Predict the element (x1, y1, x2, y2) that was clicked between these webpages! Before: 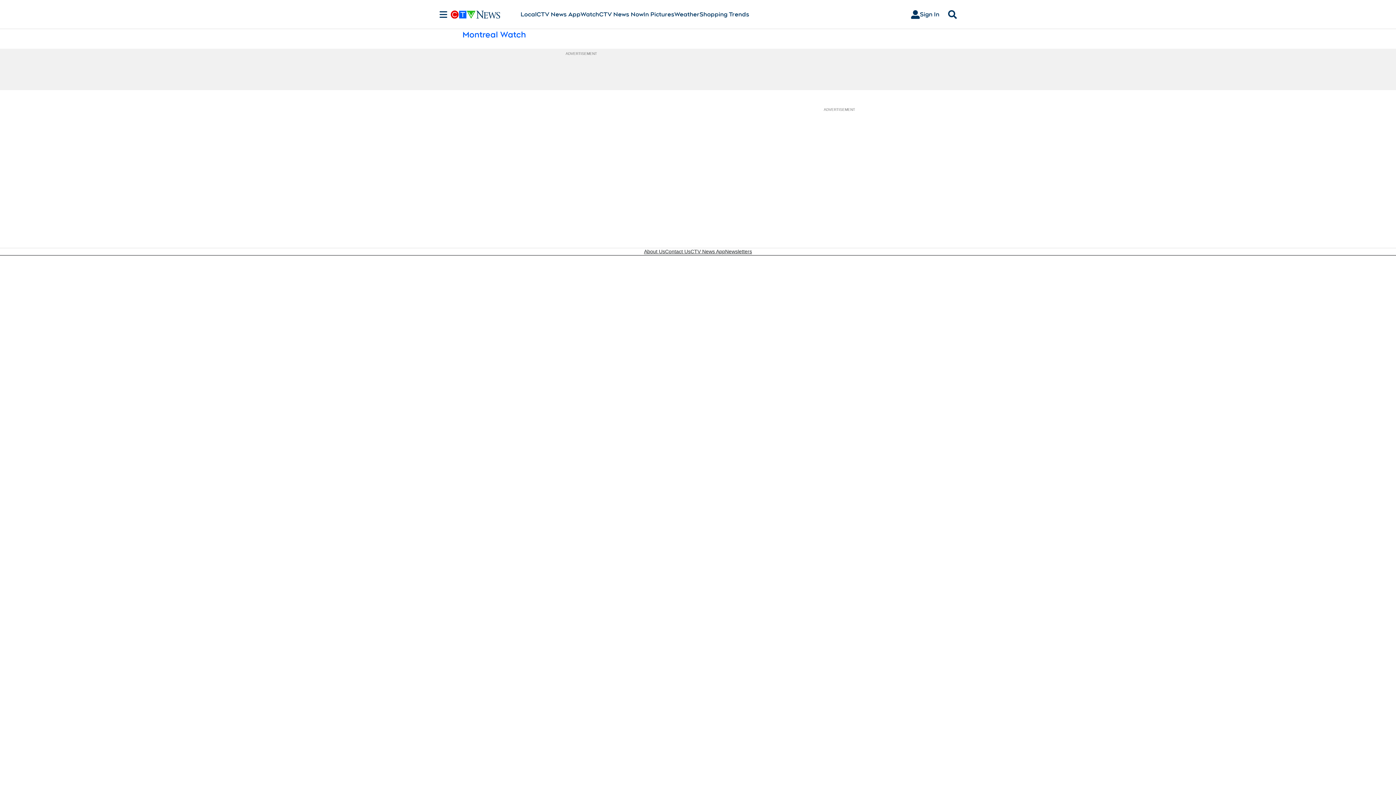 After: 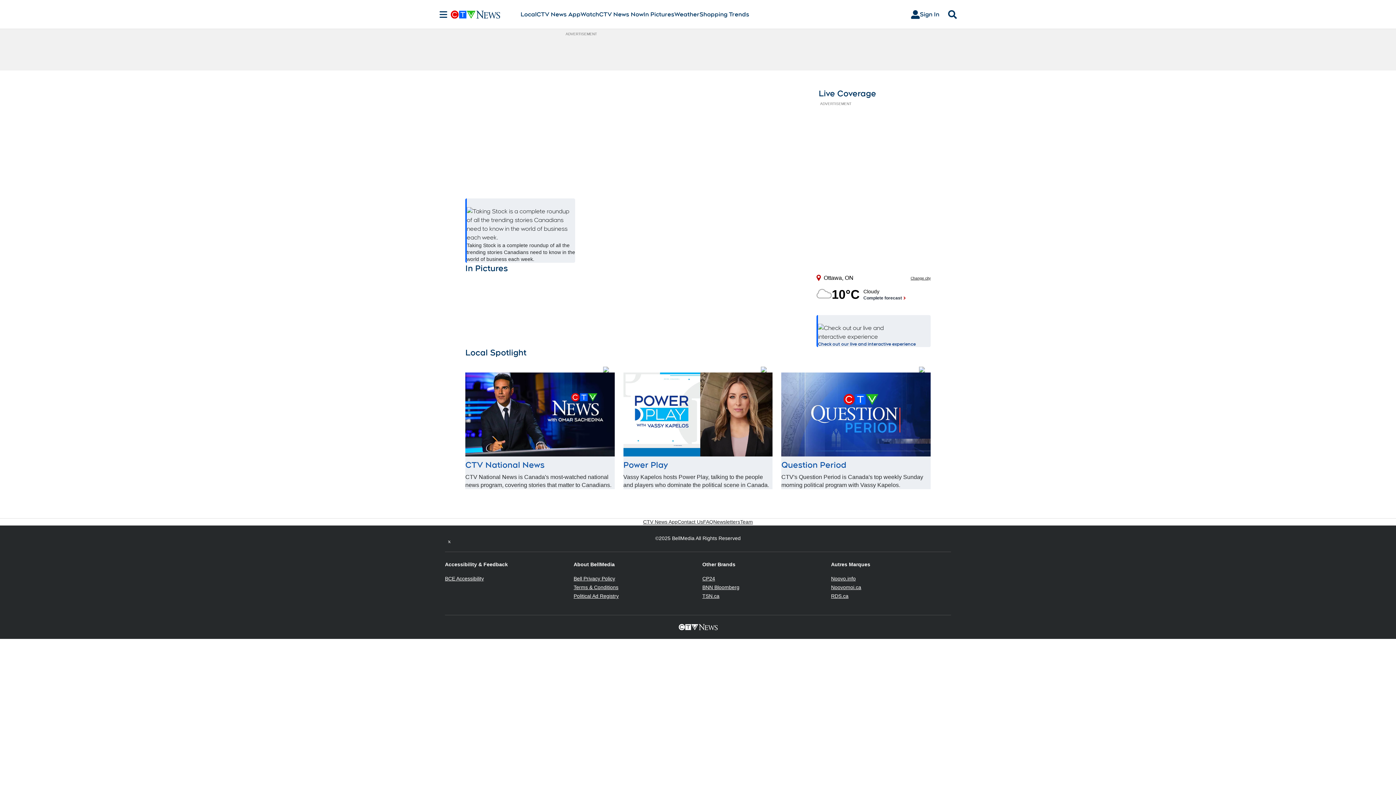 Action: bbox: (450, 10, 520, 18)